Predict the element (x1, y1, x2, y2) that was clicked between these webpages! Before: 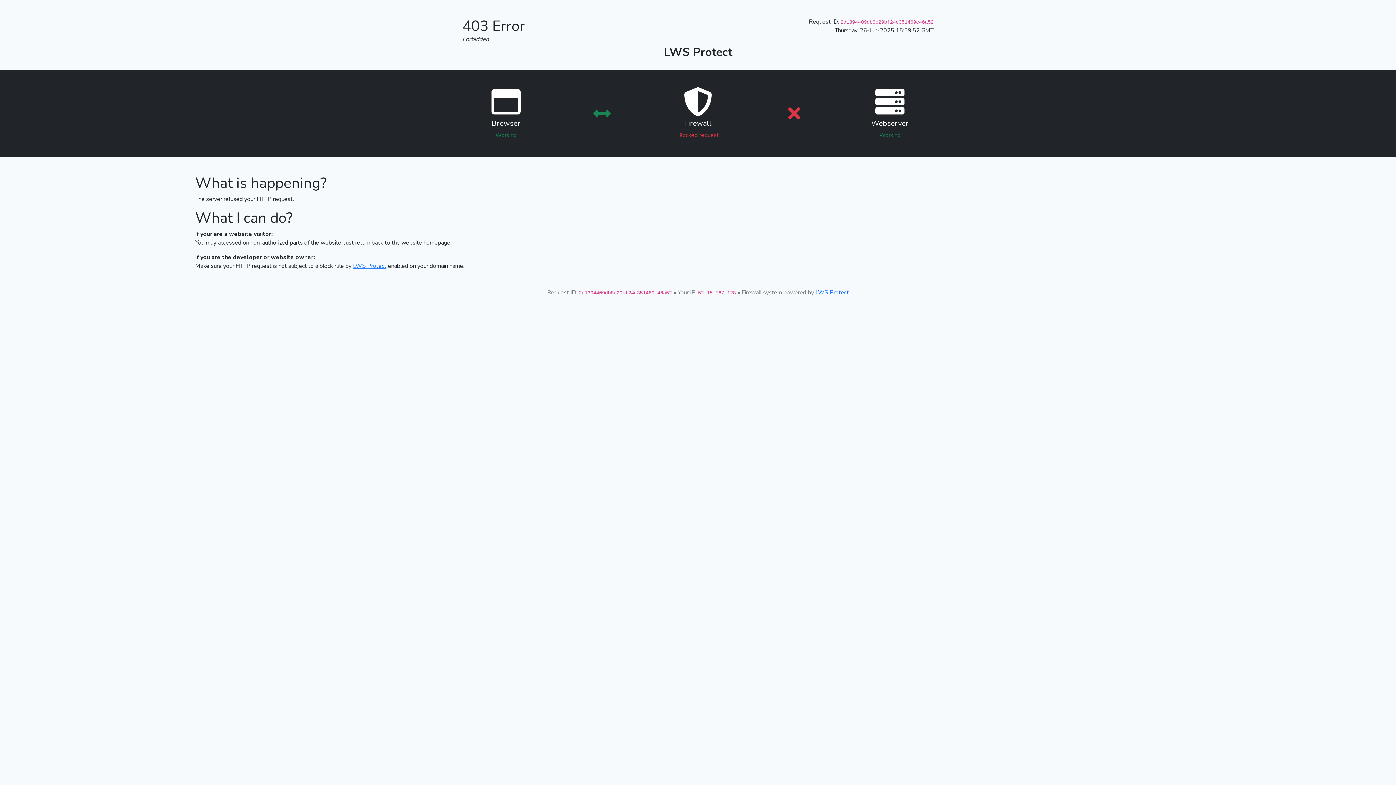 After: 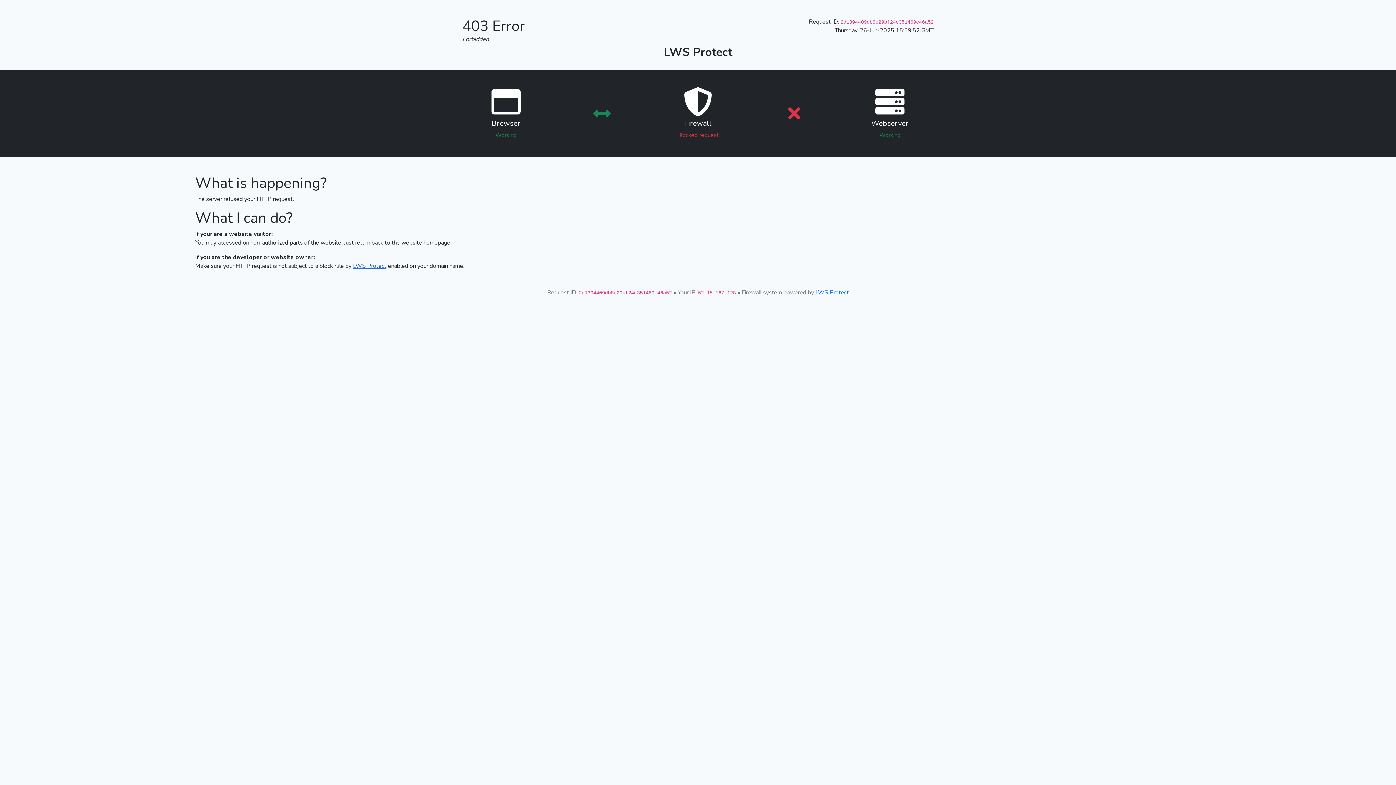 Action: bbox: (353, 262, 386, 270) label: LWS Protect